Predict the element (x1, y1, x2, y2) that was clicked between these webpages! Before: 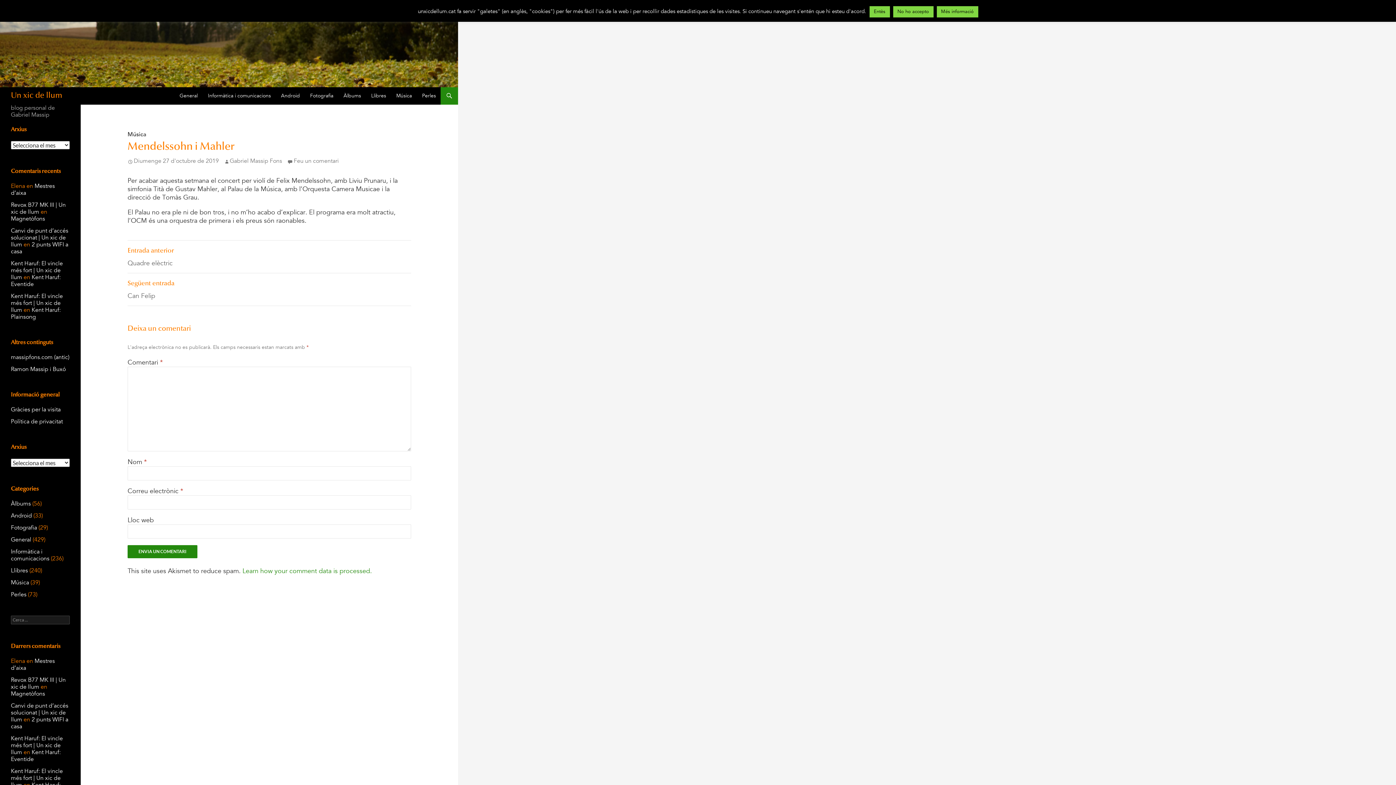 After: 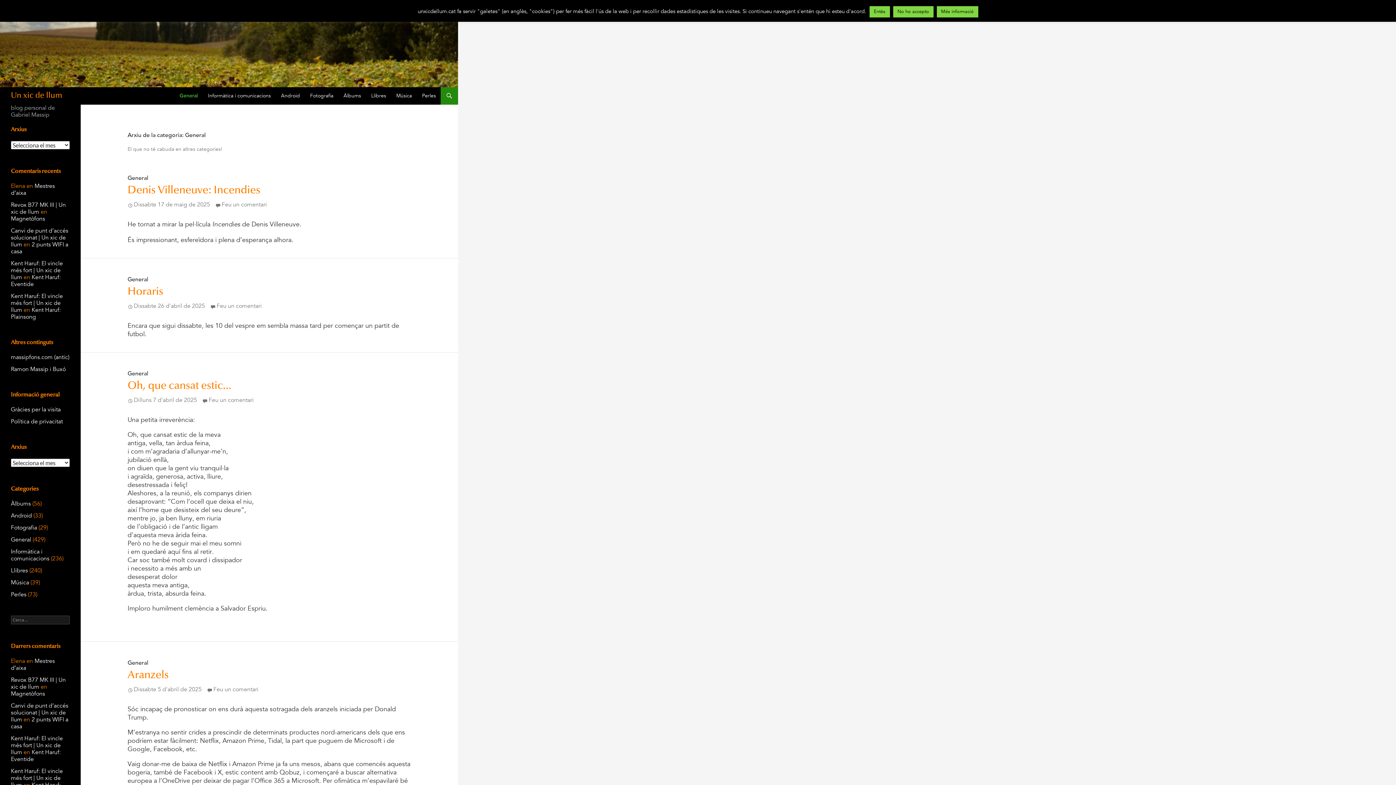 Action: label: General bbox: (10, 536, 31, 543)